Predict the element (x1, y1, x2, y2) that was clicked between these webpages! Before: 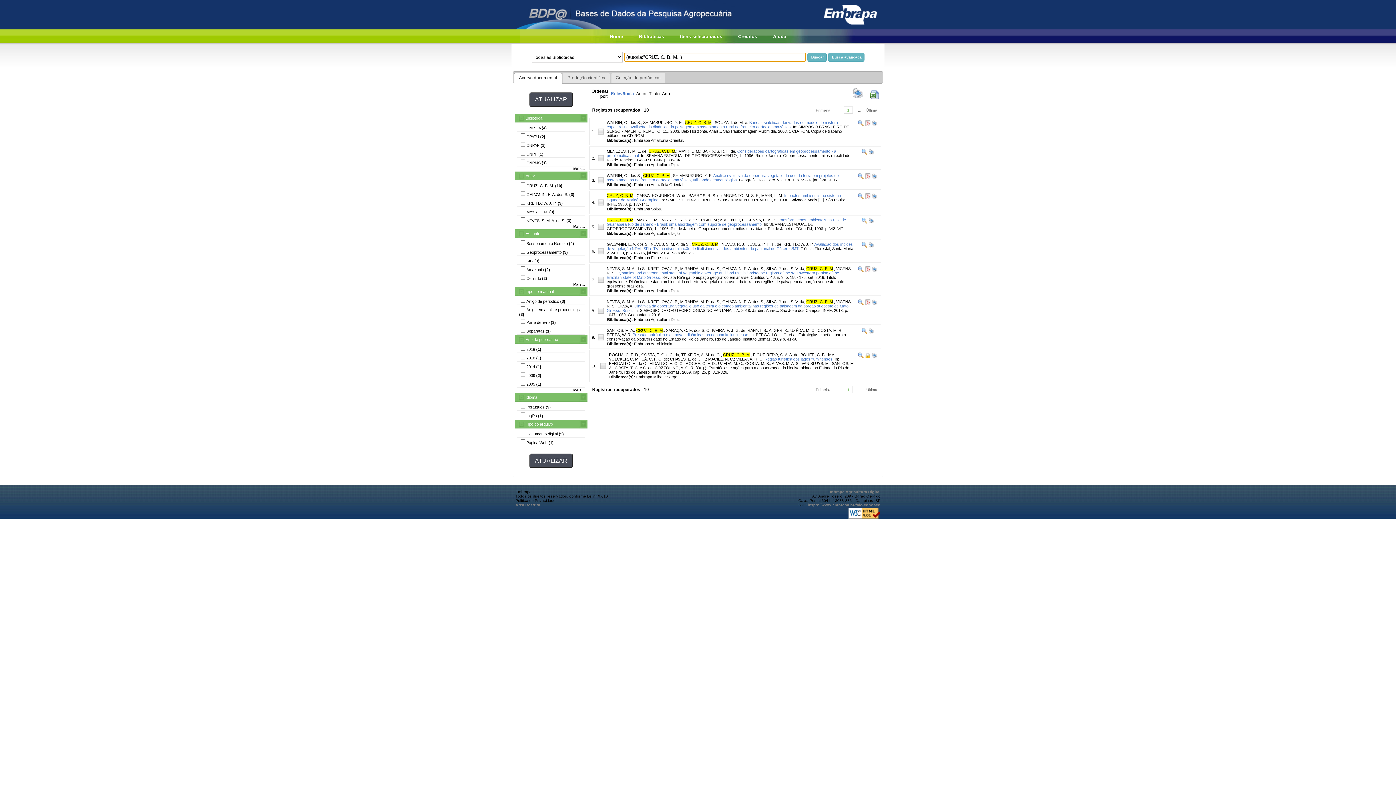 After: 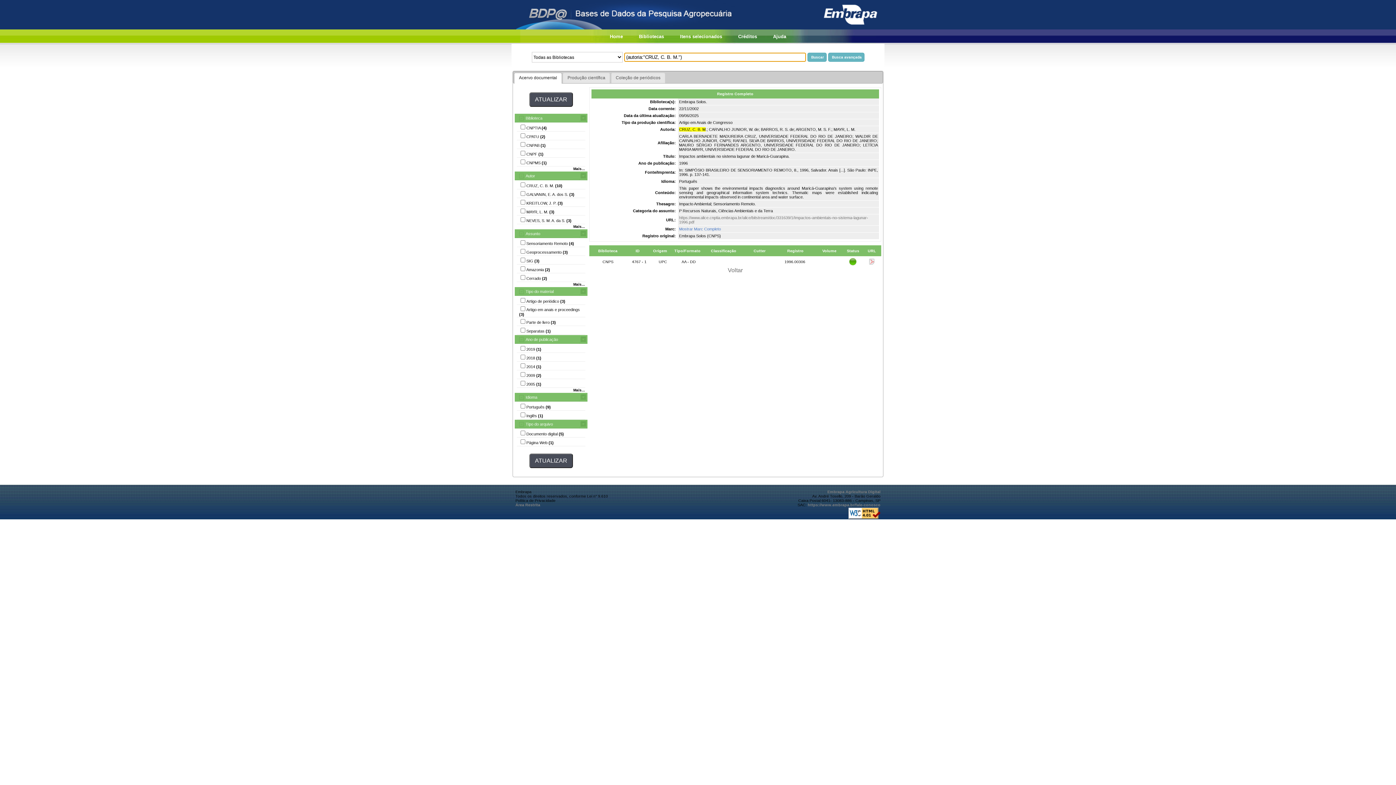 Action: bbox: (858, 195, 864, 199)